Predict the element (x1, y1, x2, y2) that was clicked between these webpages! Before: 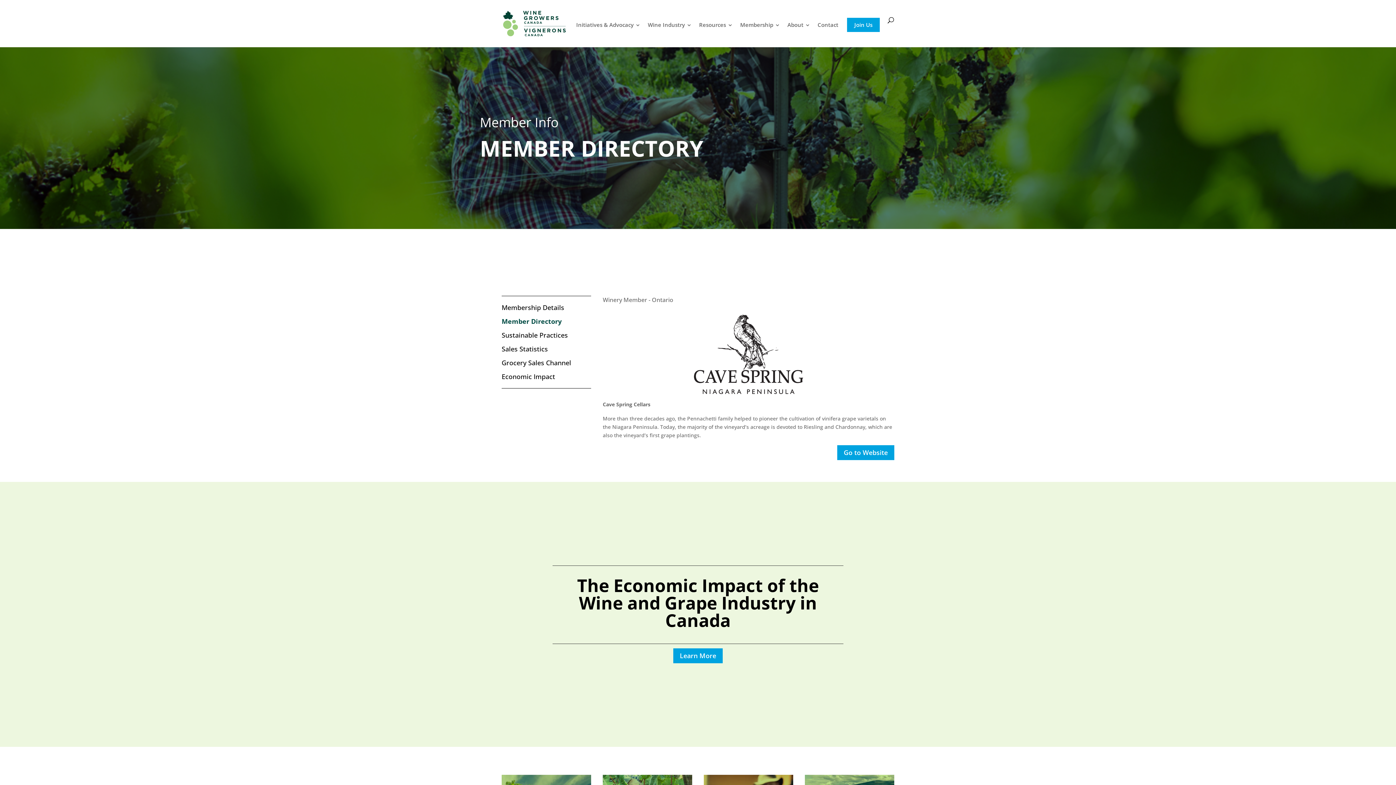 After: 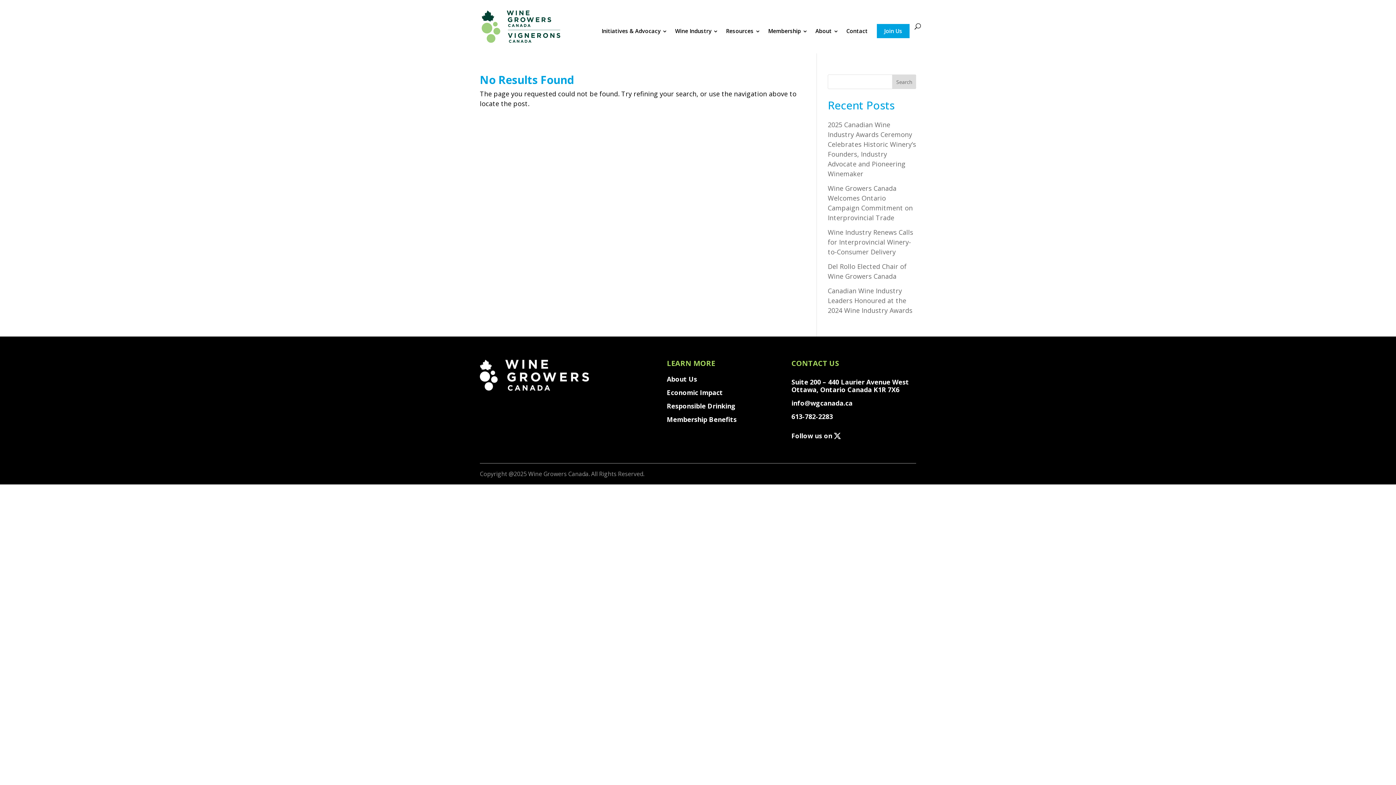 Action: label: Membership Details bbox: (501, 303, 591, 317)